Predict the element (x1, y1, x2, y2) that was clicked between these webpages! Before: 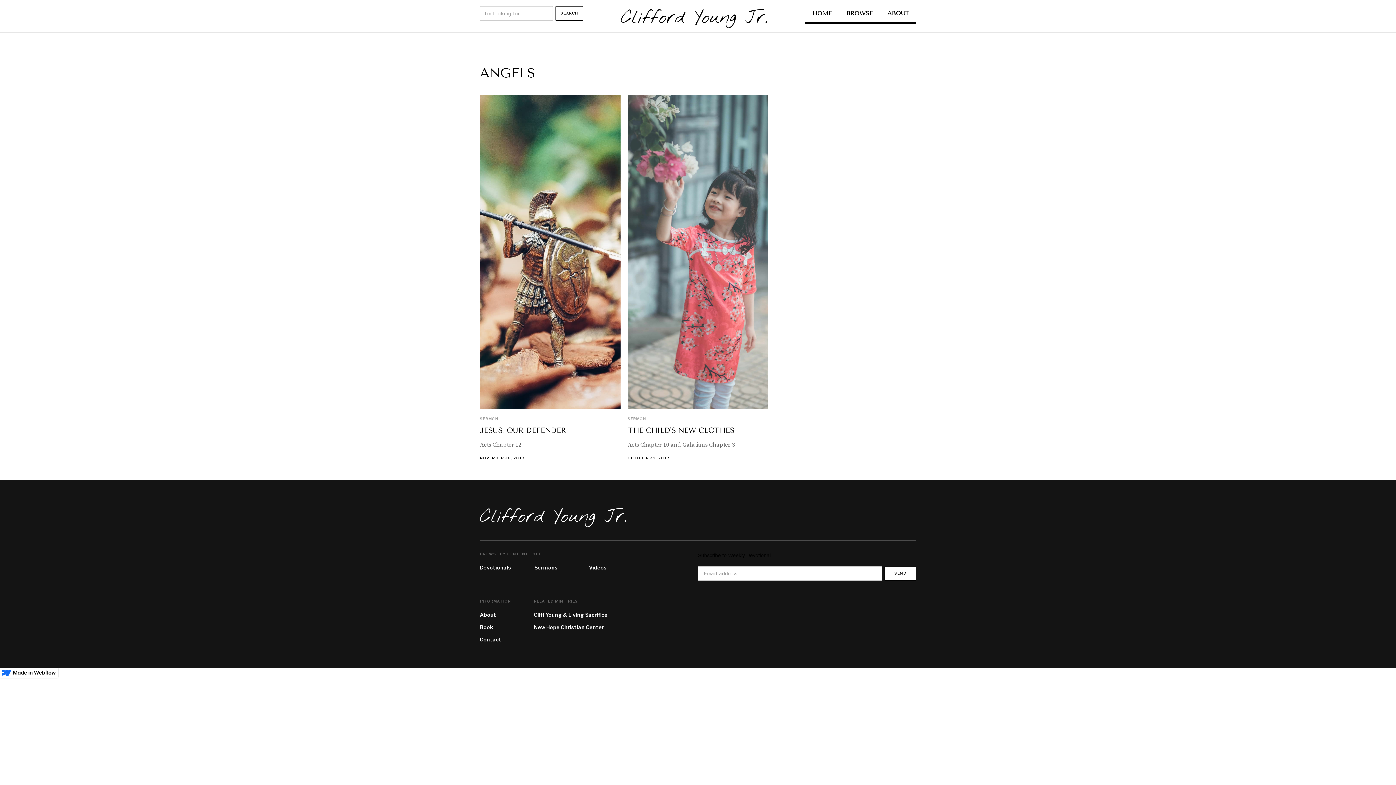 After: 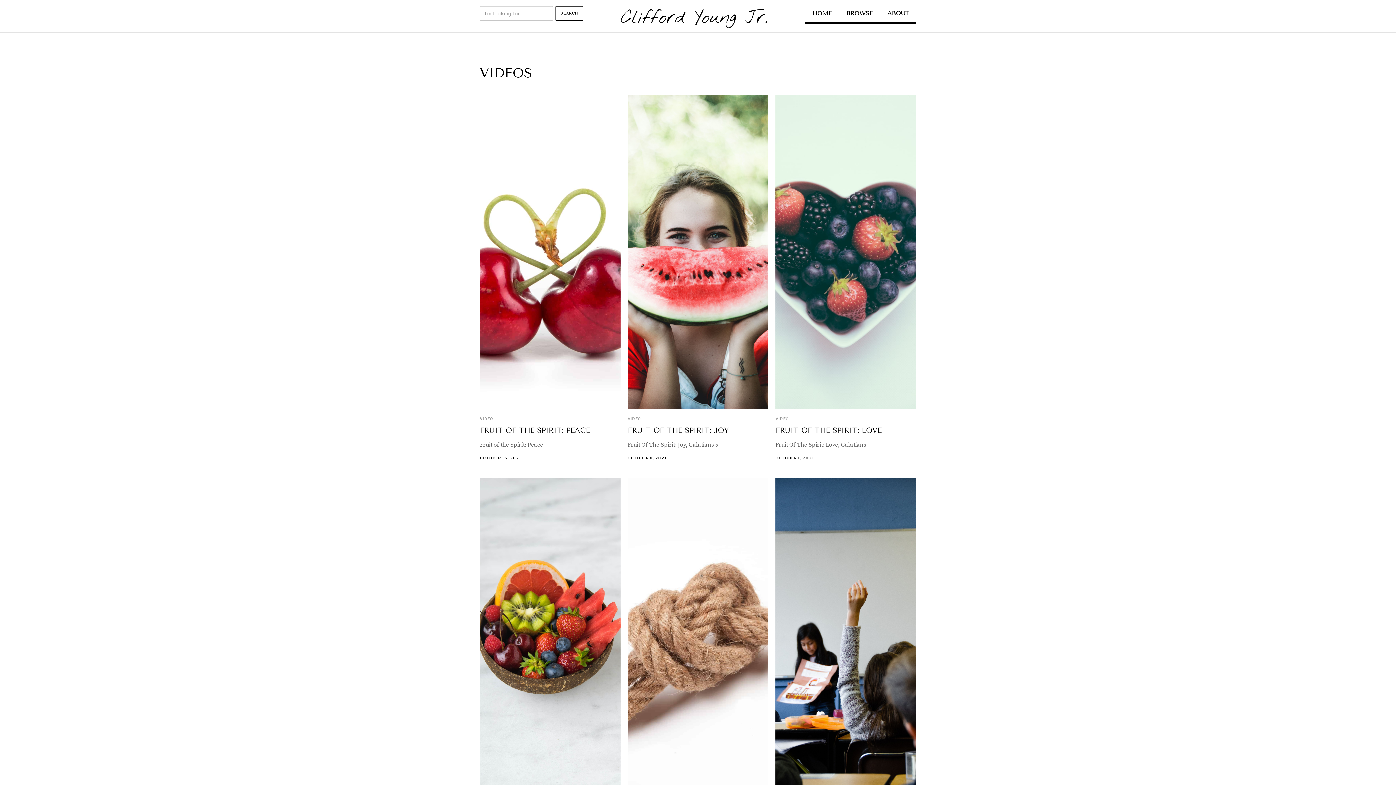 Action: label: Video bbox: (589, 564, 604, 570)